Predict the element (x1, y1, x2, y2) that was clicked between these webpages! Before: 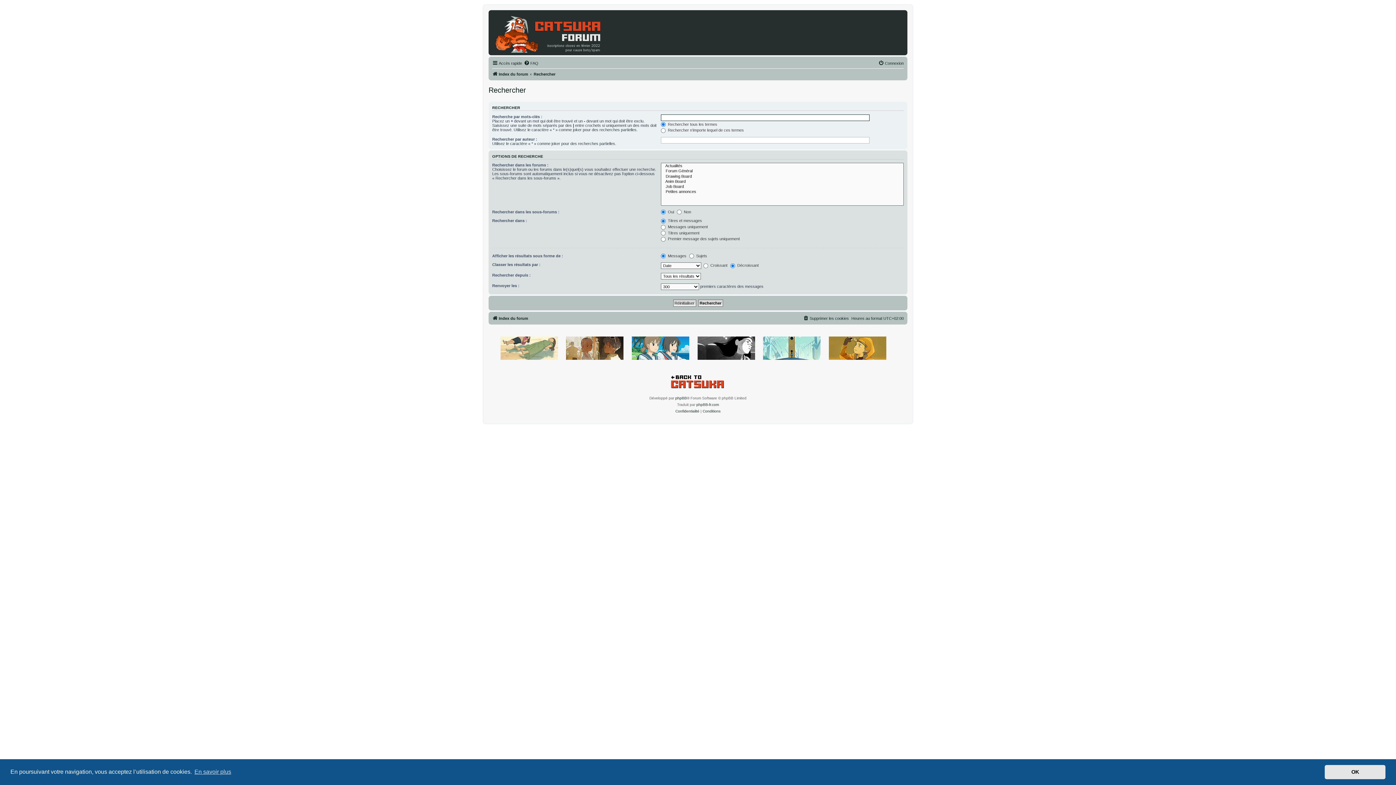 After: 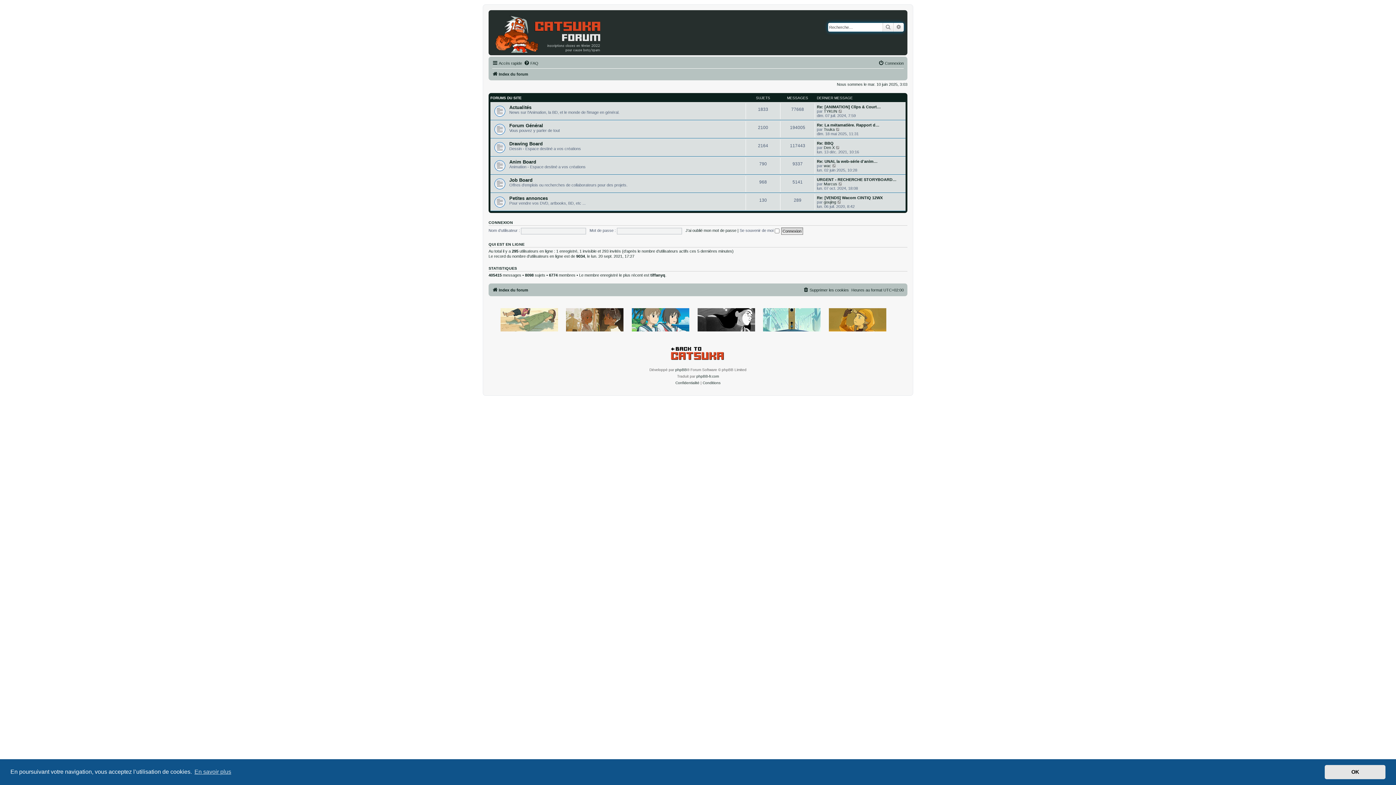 Action: bbox: (492, 69, 528, 78) label: Index du forum